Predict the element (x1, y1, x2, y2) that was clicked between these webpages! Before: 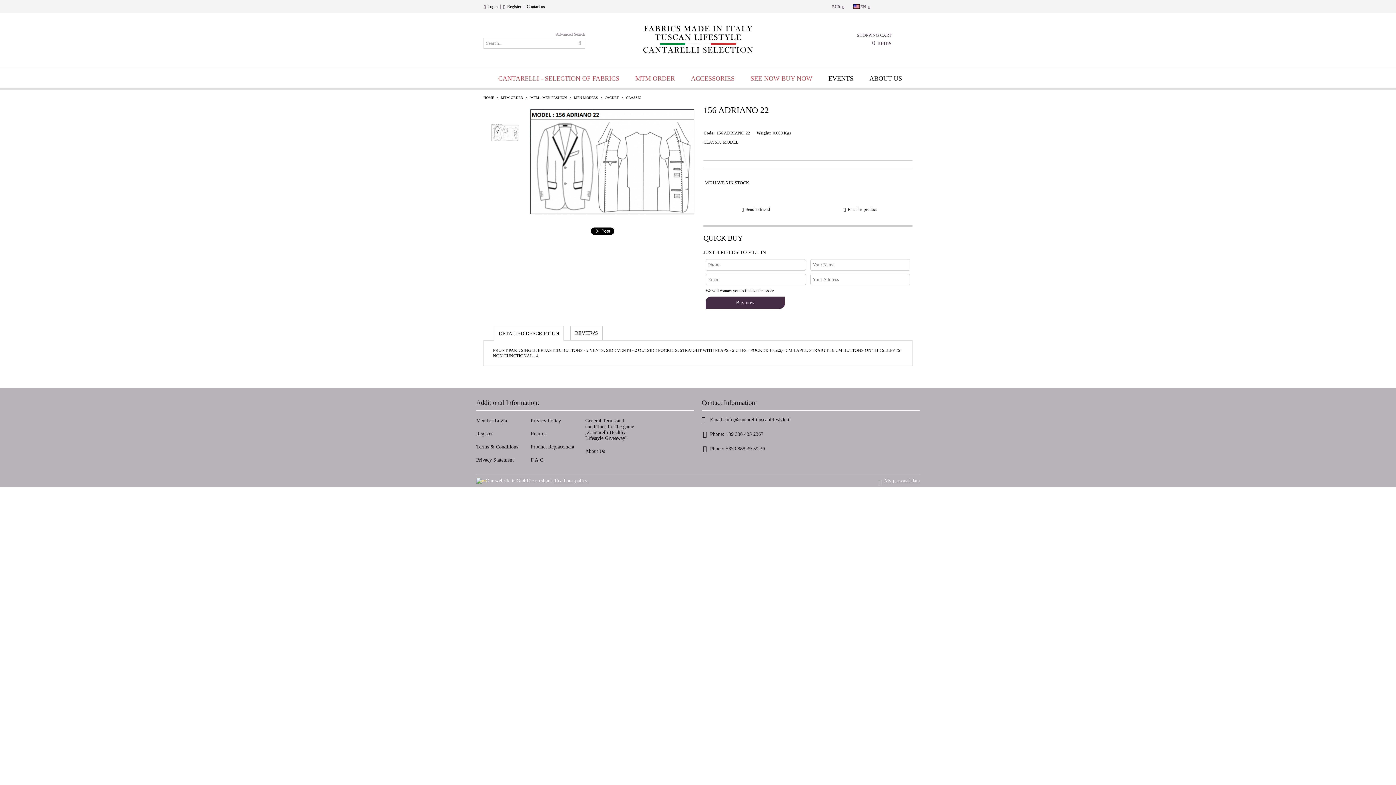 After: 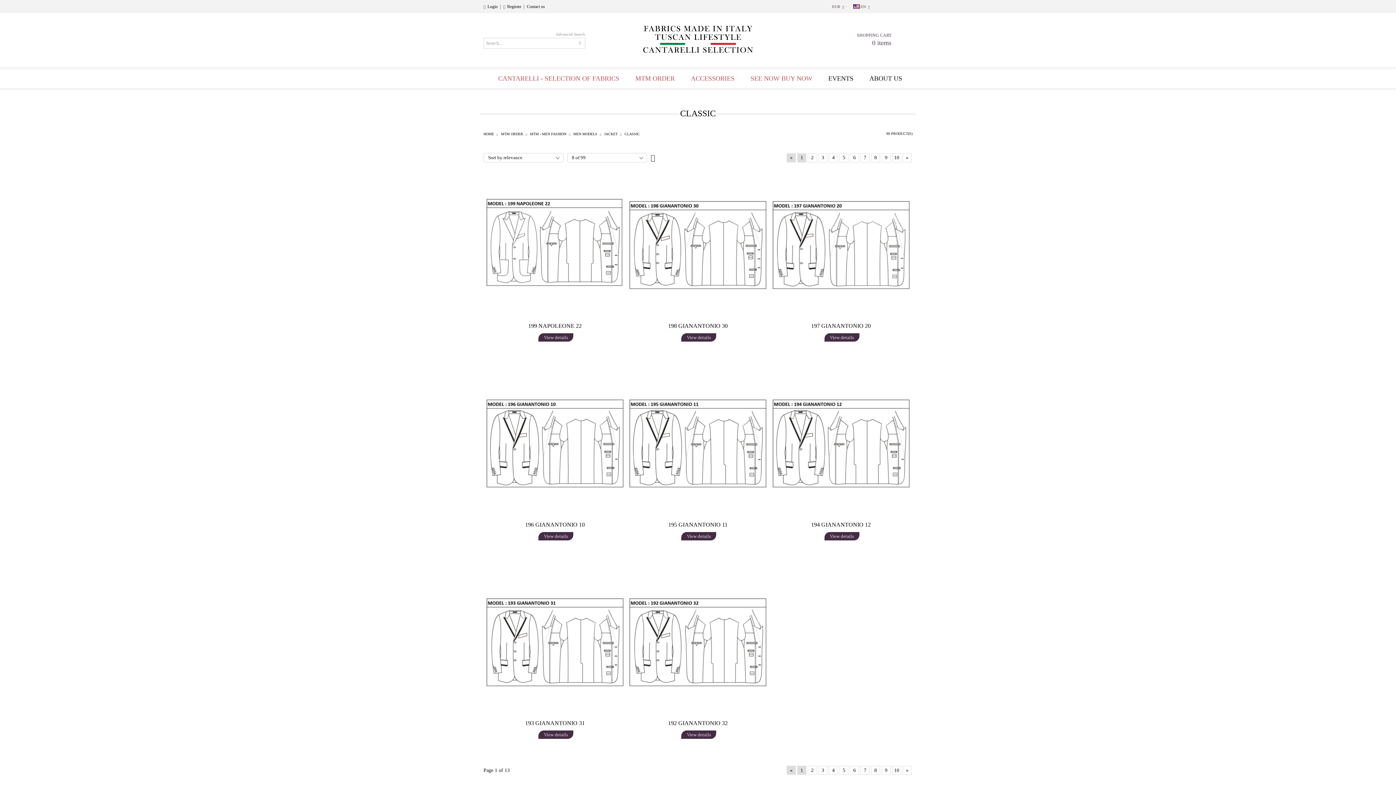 Action: bbox: (626, 95, 641, 99) label: CLASSIC